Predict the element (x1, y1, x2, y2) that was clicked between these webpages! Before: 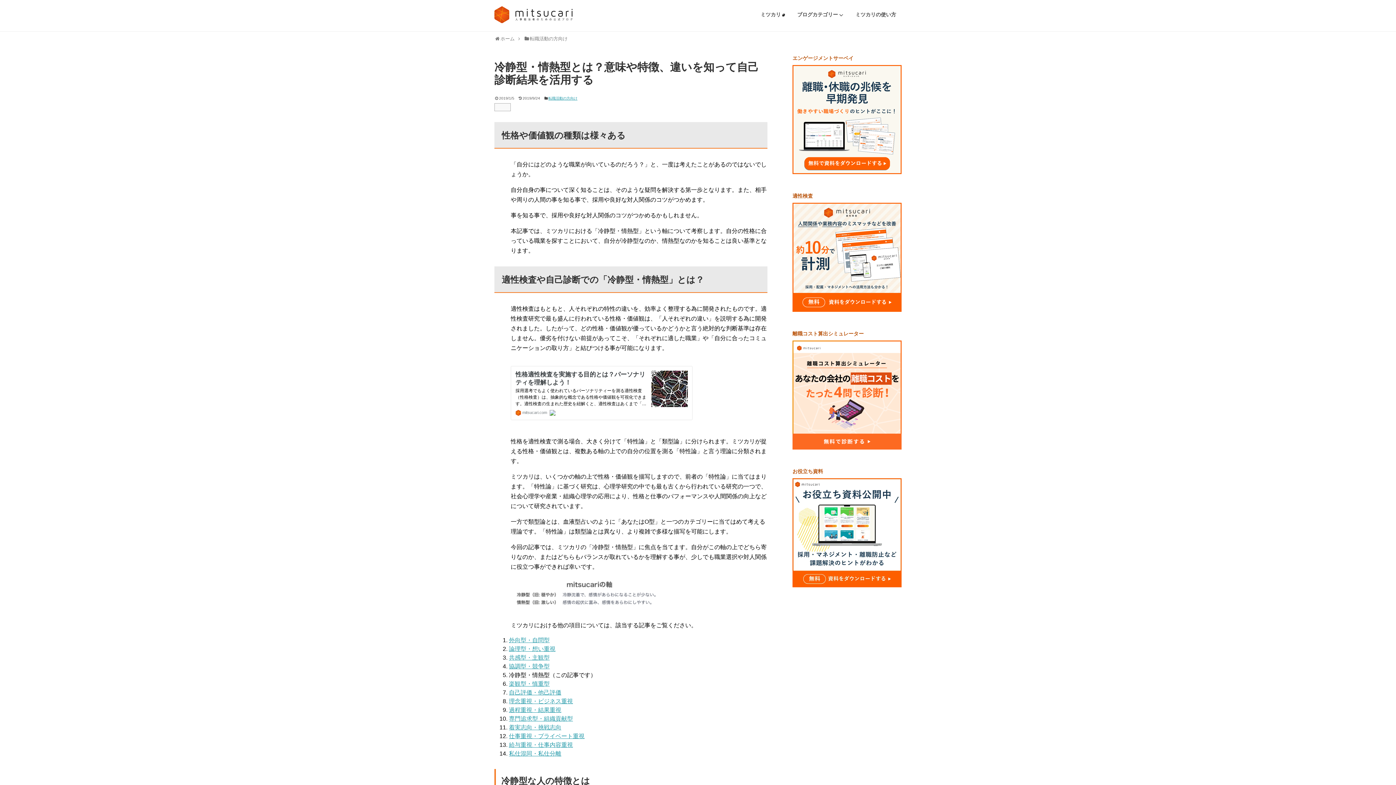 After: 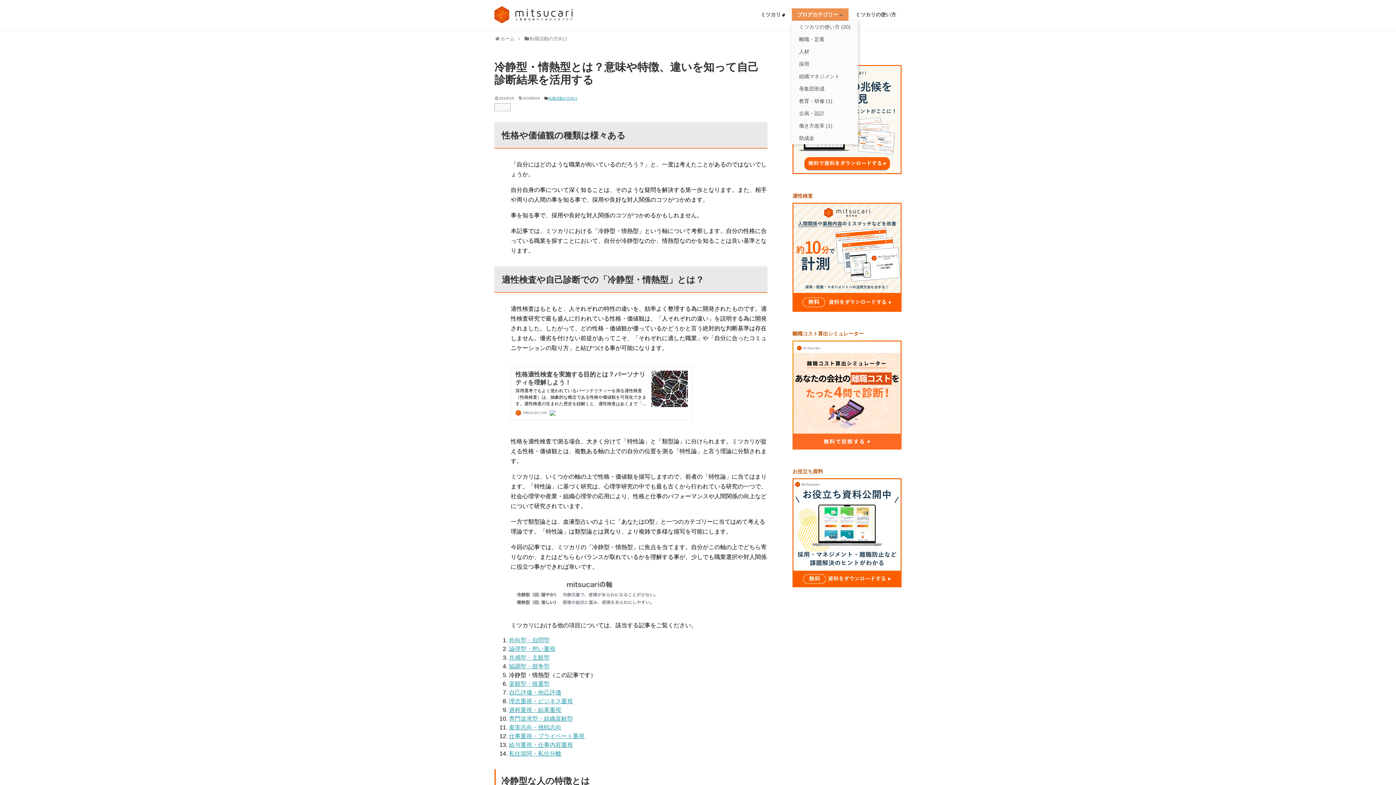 Action: bbox: (797, 11, 843, 17) label: ブログカテゴリー 